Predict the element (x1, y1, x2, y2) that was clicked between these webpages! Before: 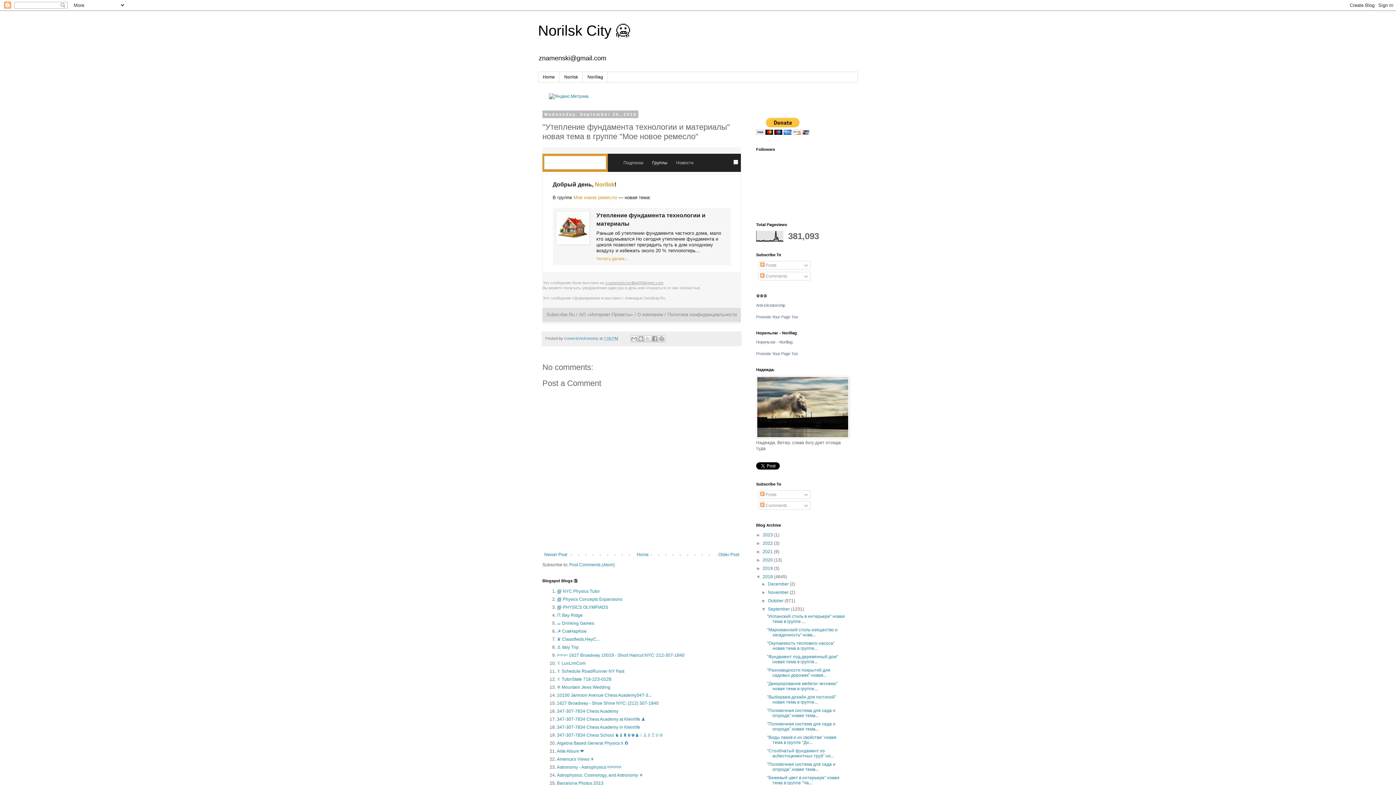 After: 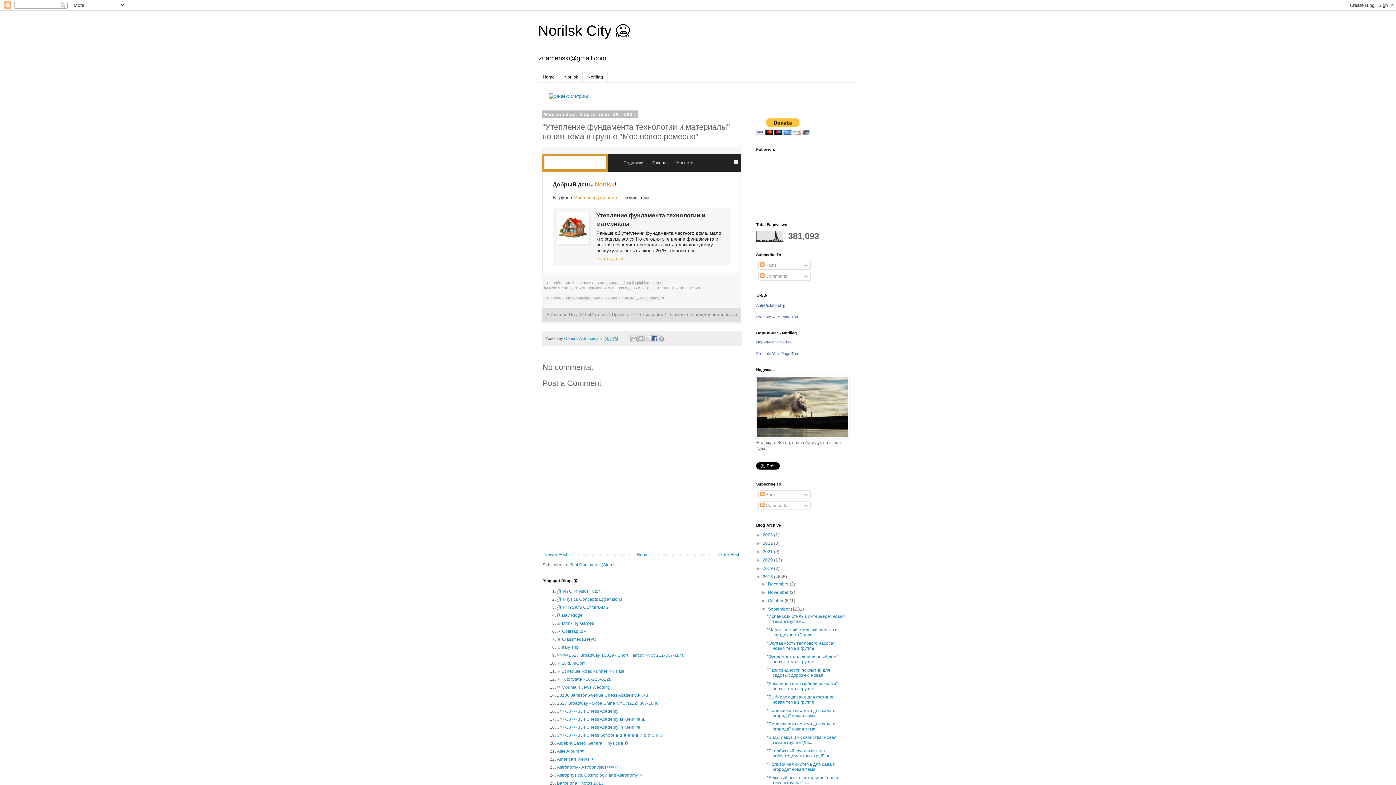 Action: label: Share to Facebook bbox: (651, 335, 658, 342)